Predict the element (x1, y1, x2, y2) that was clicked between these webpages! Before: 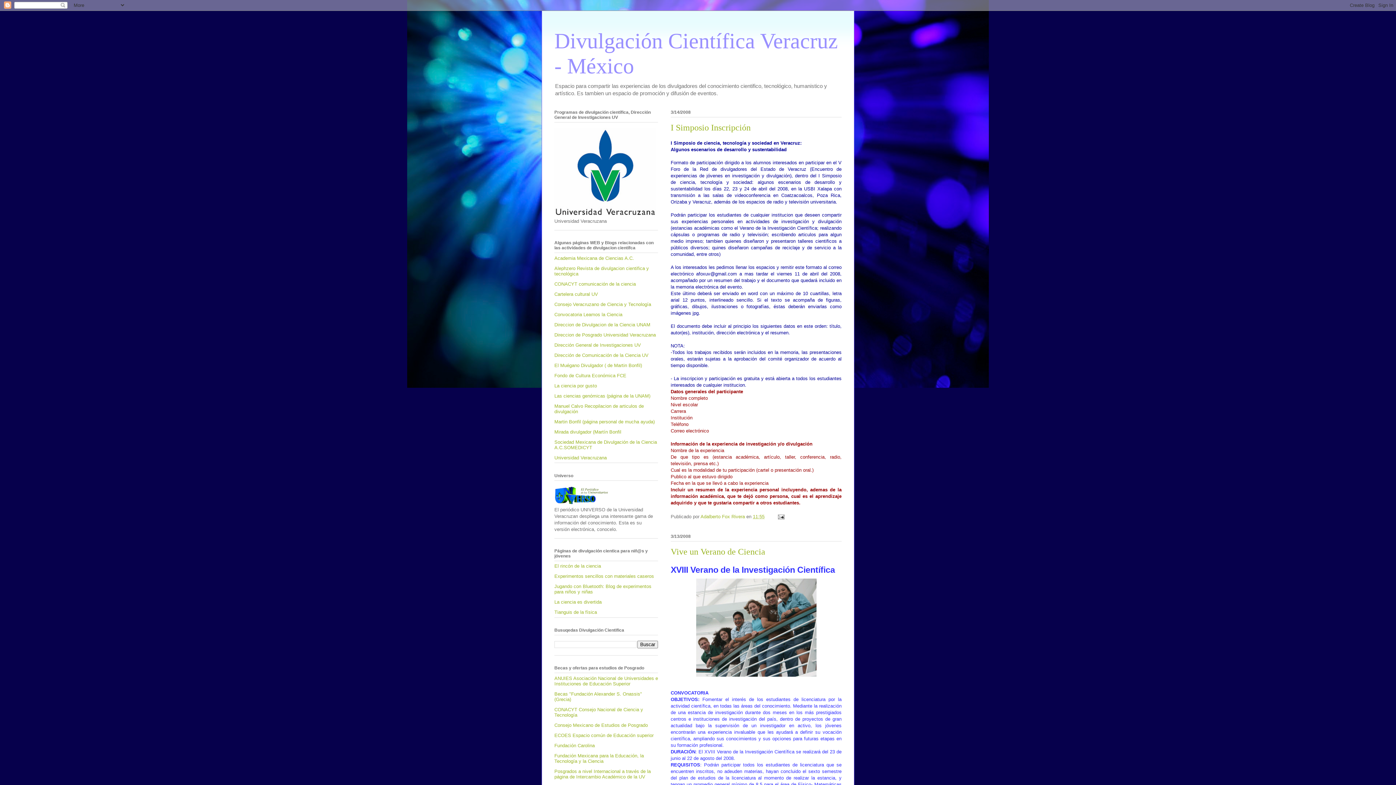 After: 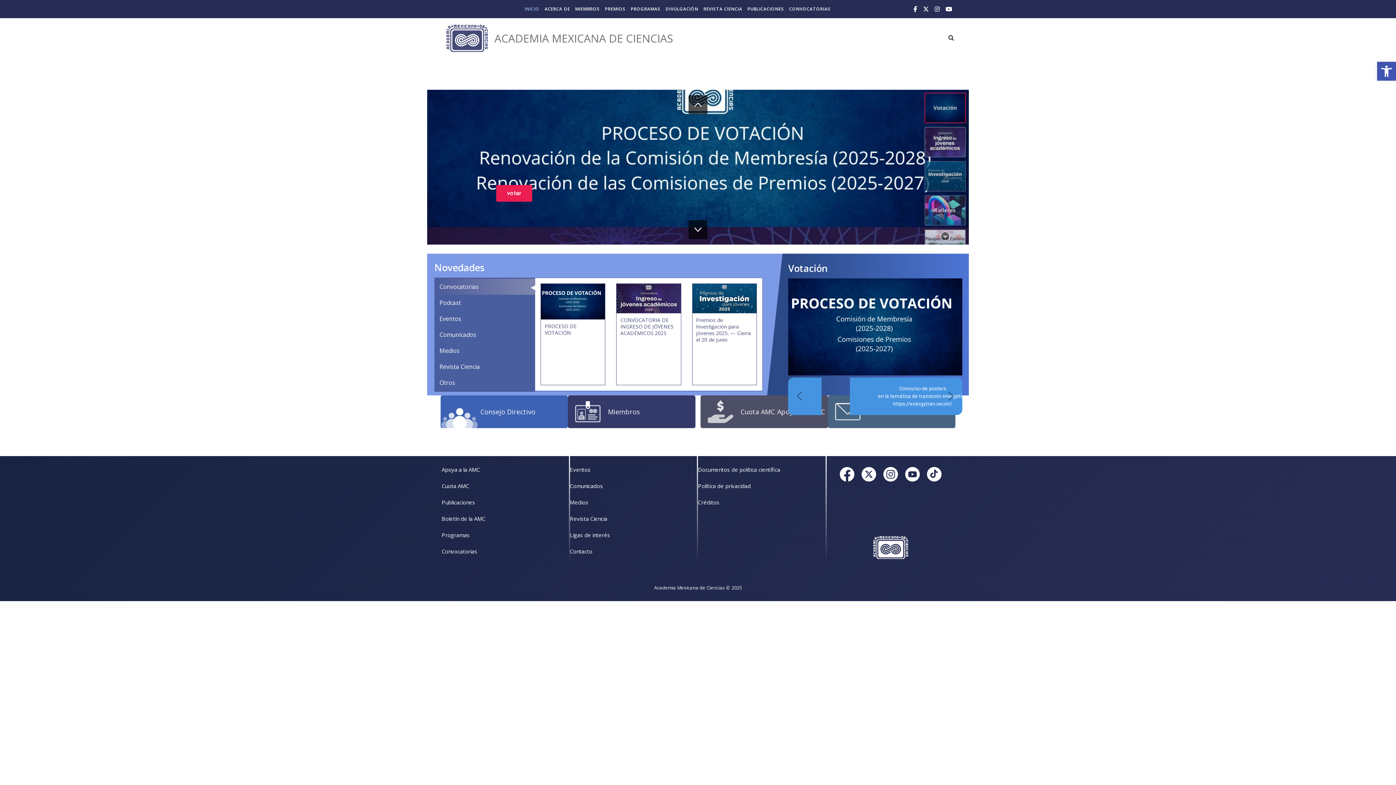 Action: label: Academia Mexicana de Ciencias A.C. bbox: (554, 255, 634, 261)